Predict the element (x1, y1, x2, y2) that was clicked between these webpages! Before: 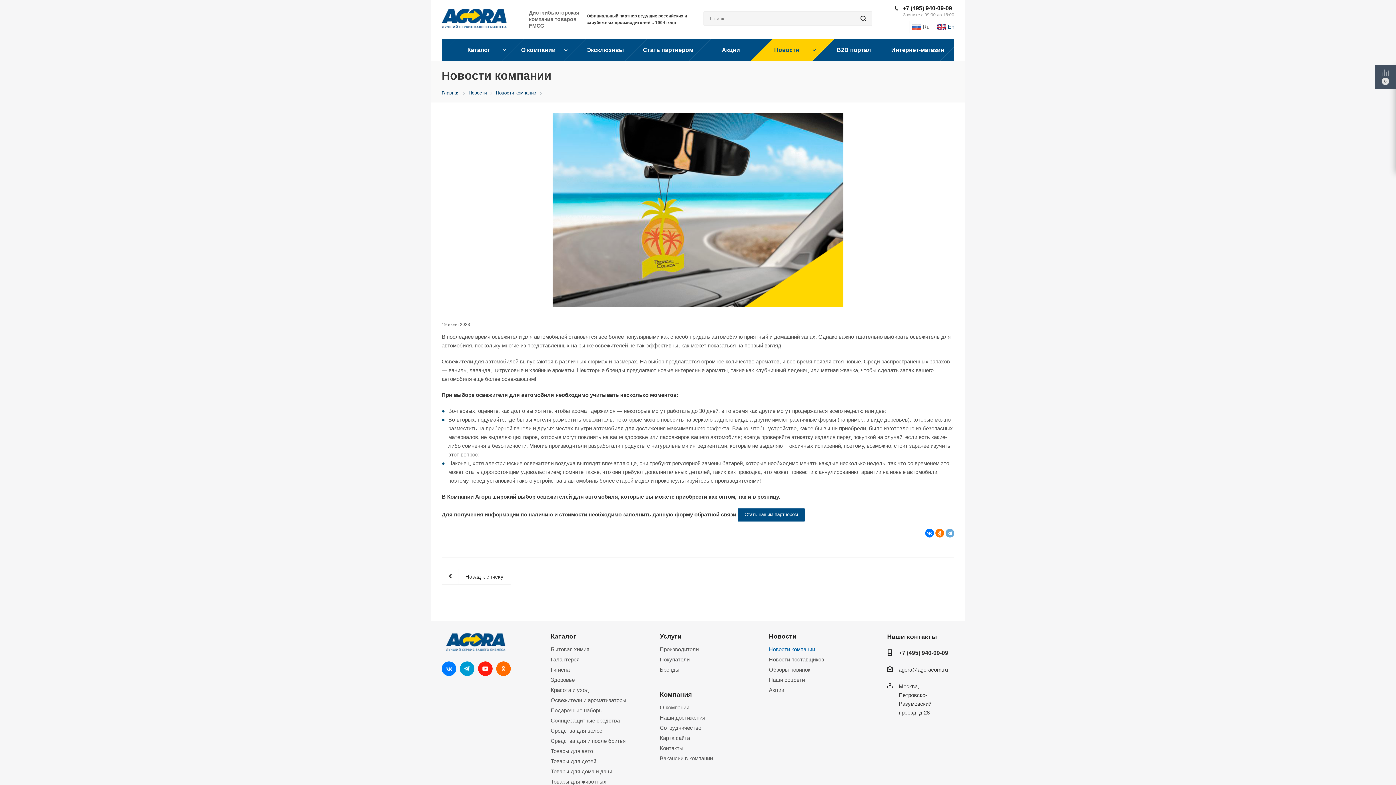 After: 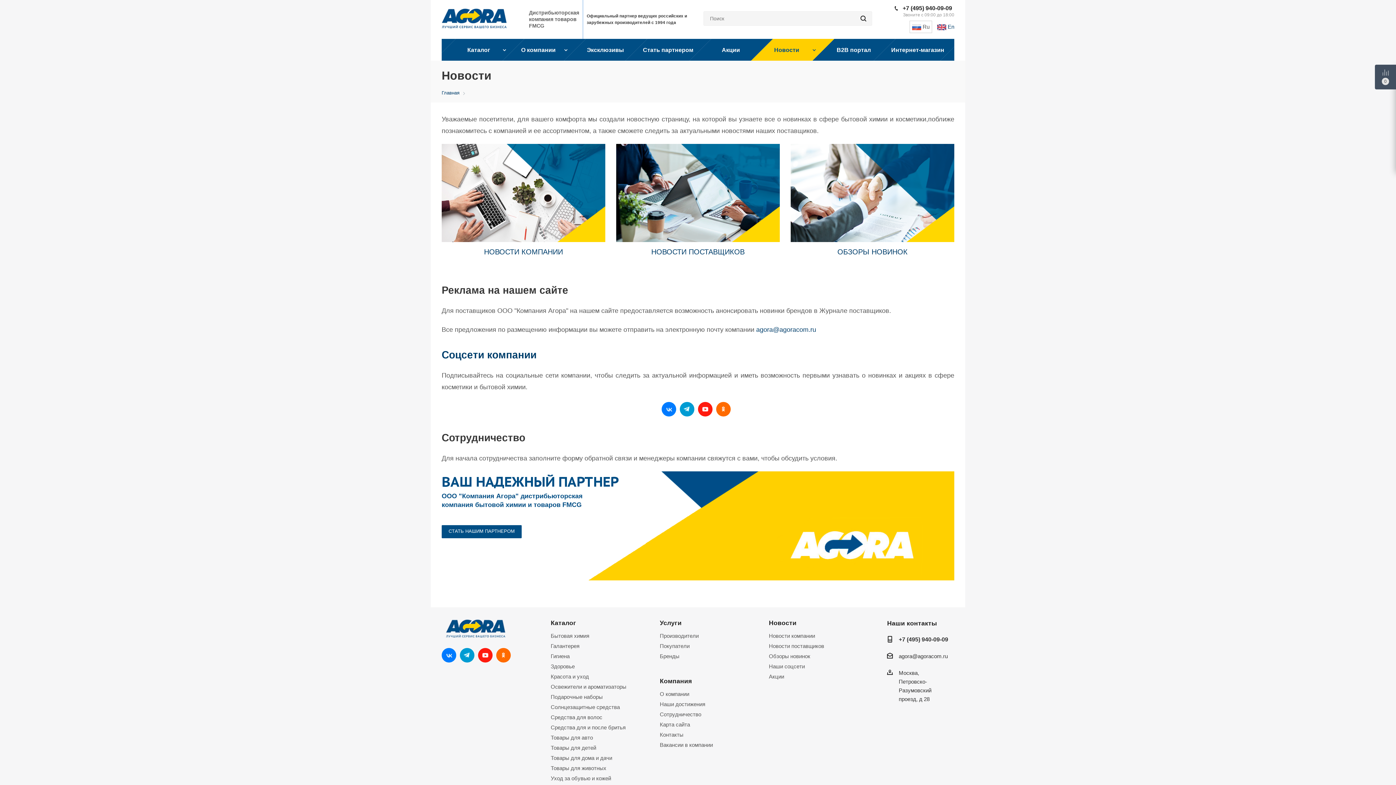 Action: bbox: (468, 89, 486, 96) label: Новости